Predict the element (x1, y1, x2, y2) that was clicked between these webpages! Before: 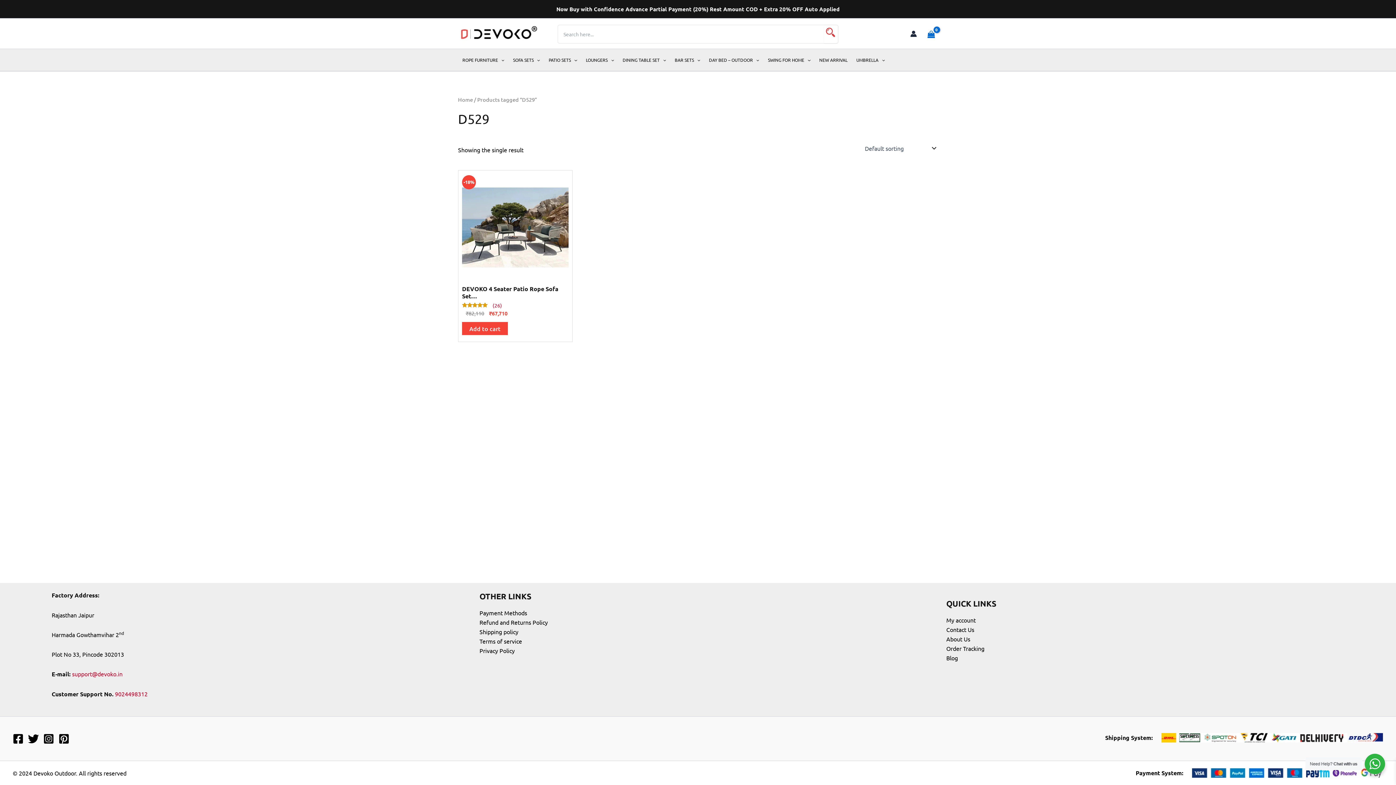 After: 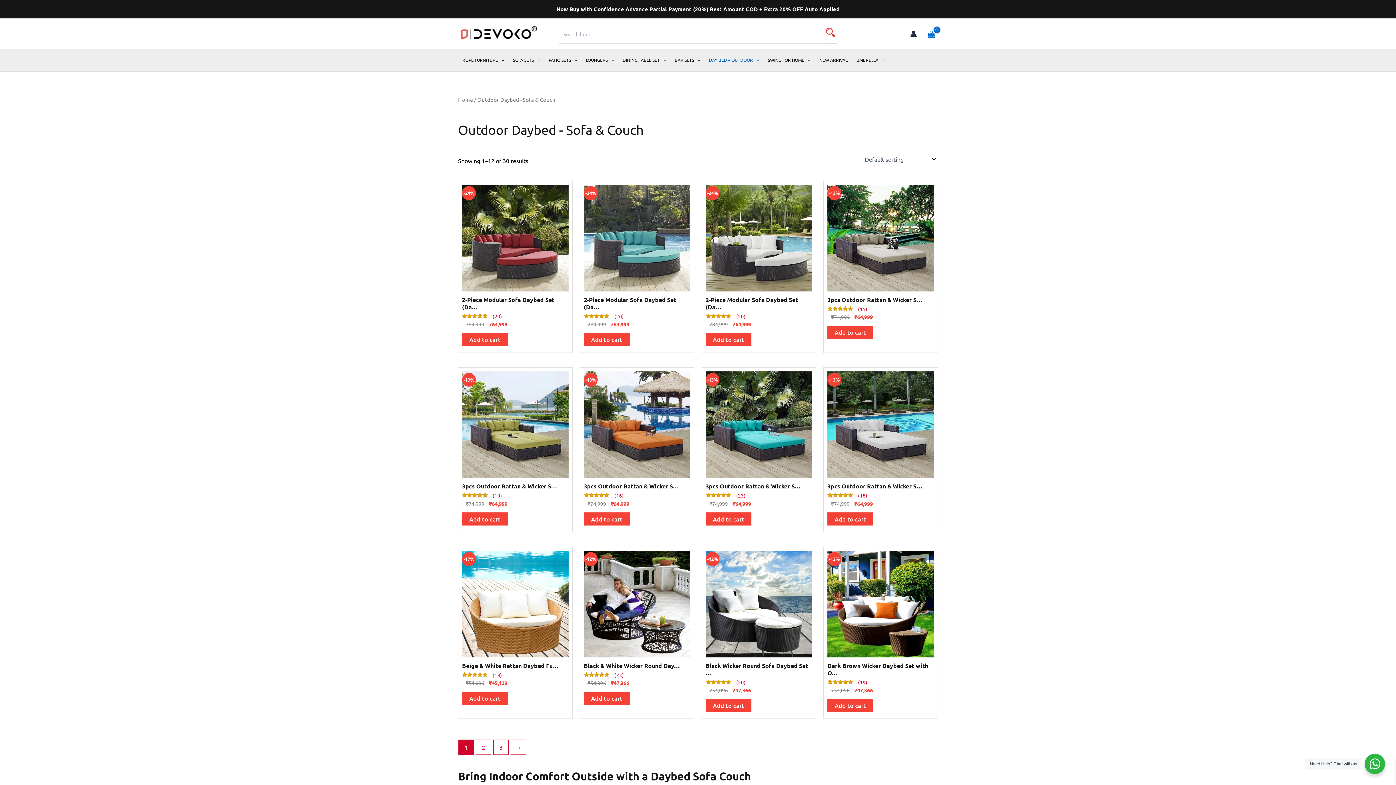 Action: label: DAY BED – OUTDOOR bbox: (704, 49, 763, 70)